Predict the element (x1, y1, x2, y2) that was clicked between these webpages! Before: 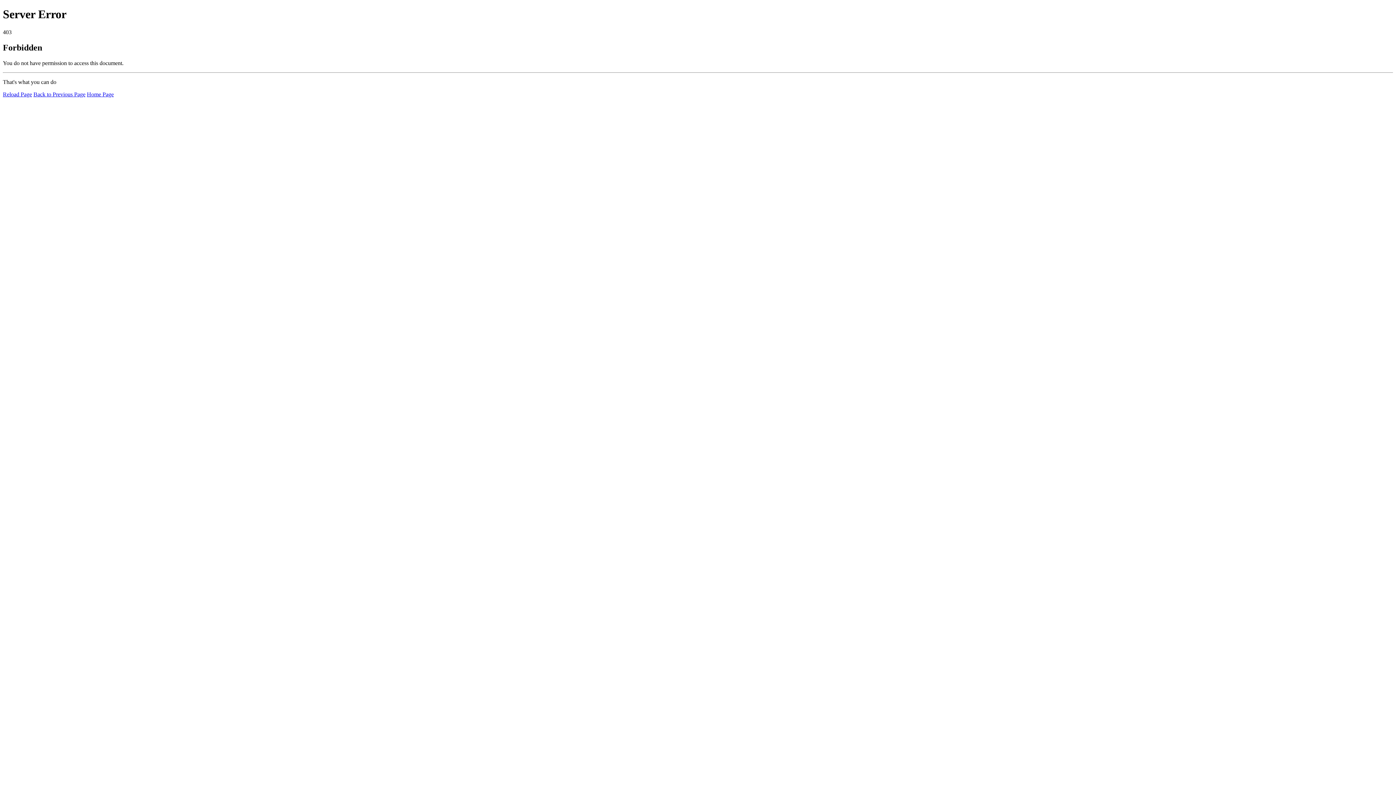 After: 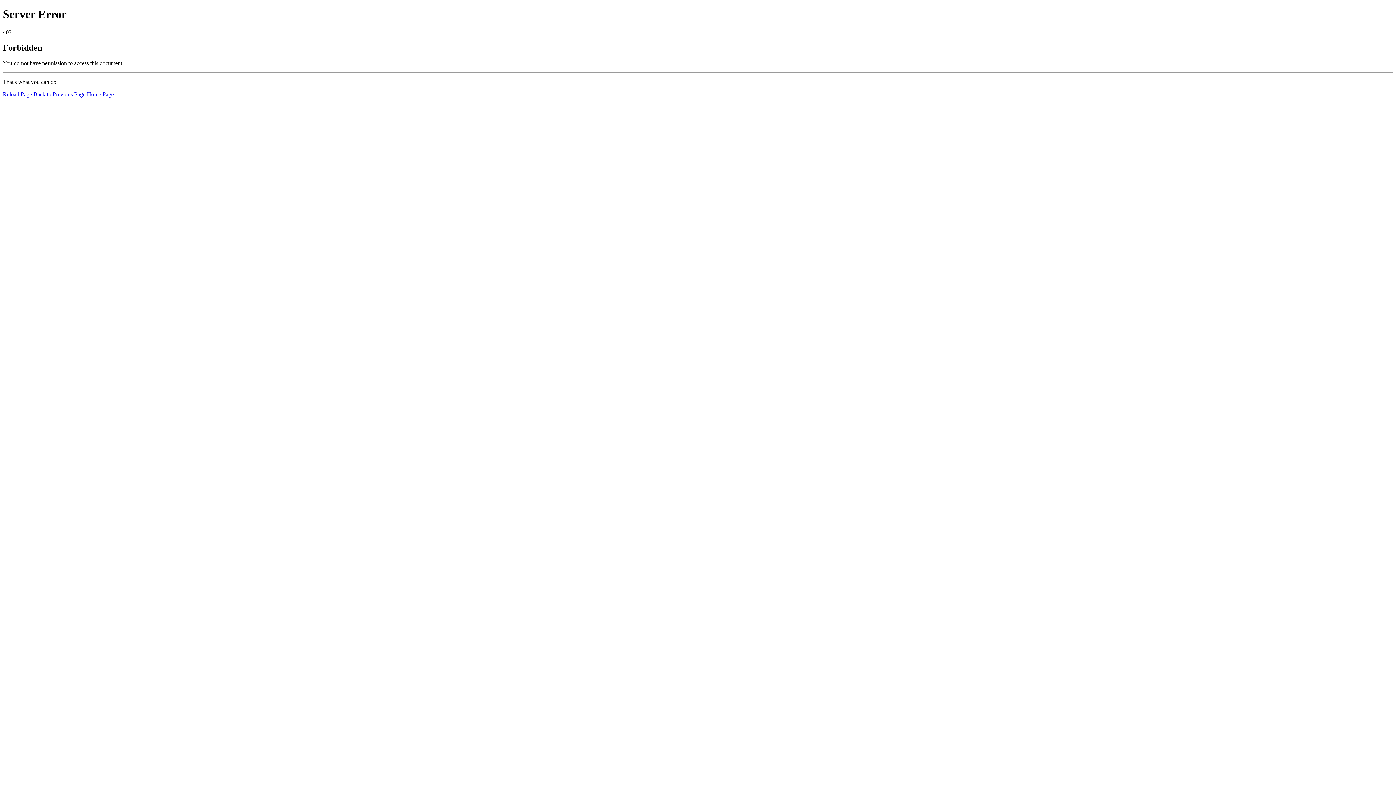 Action: label: Reload Page bbox: (2, 91, 32, 97)